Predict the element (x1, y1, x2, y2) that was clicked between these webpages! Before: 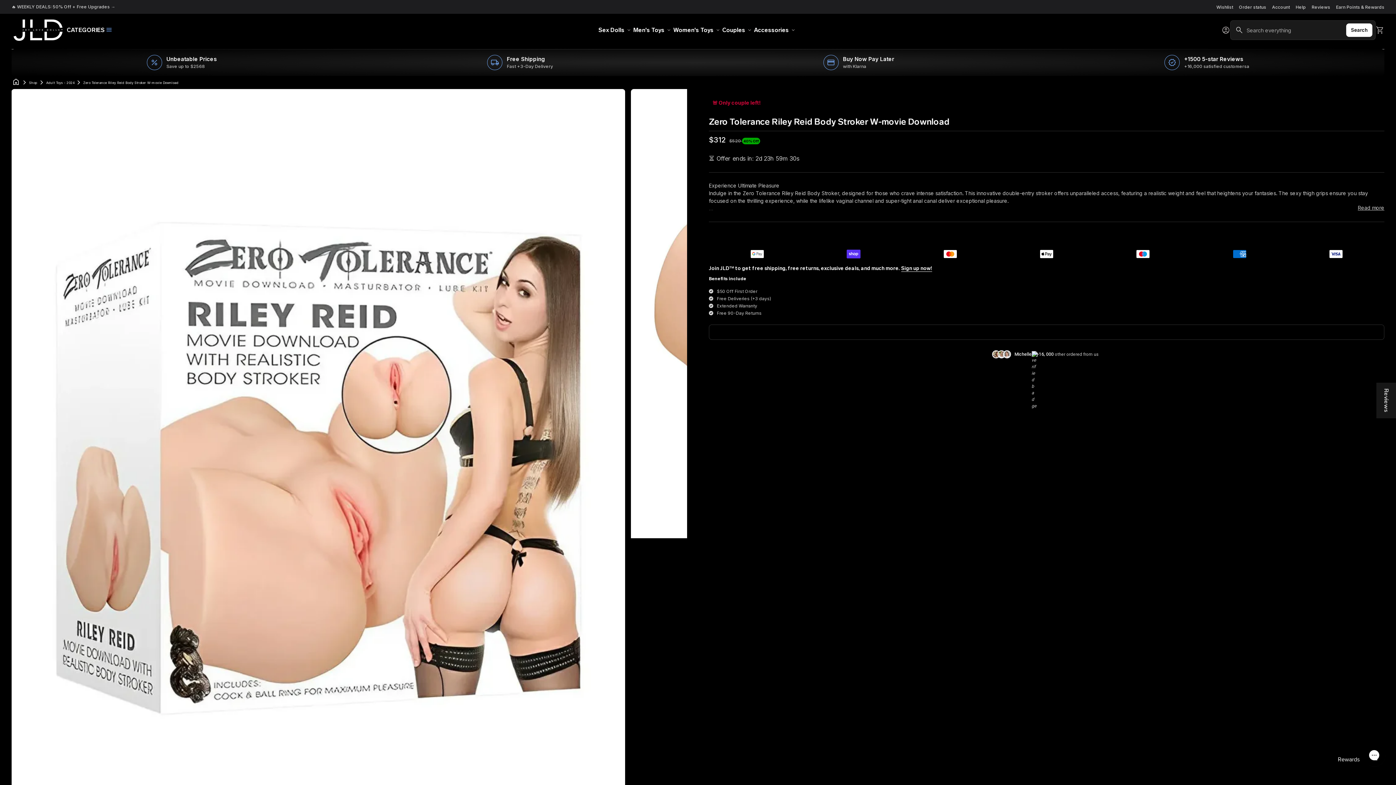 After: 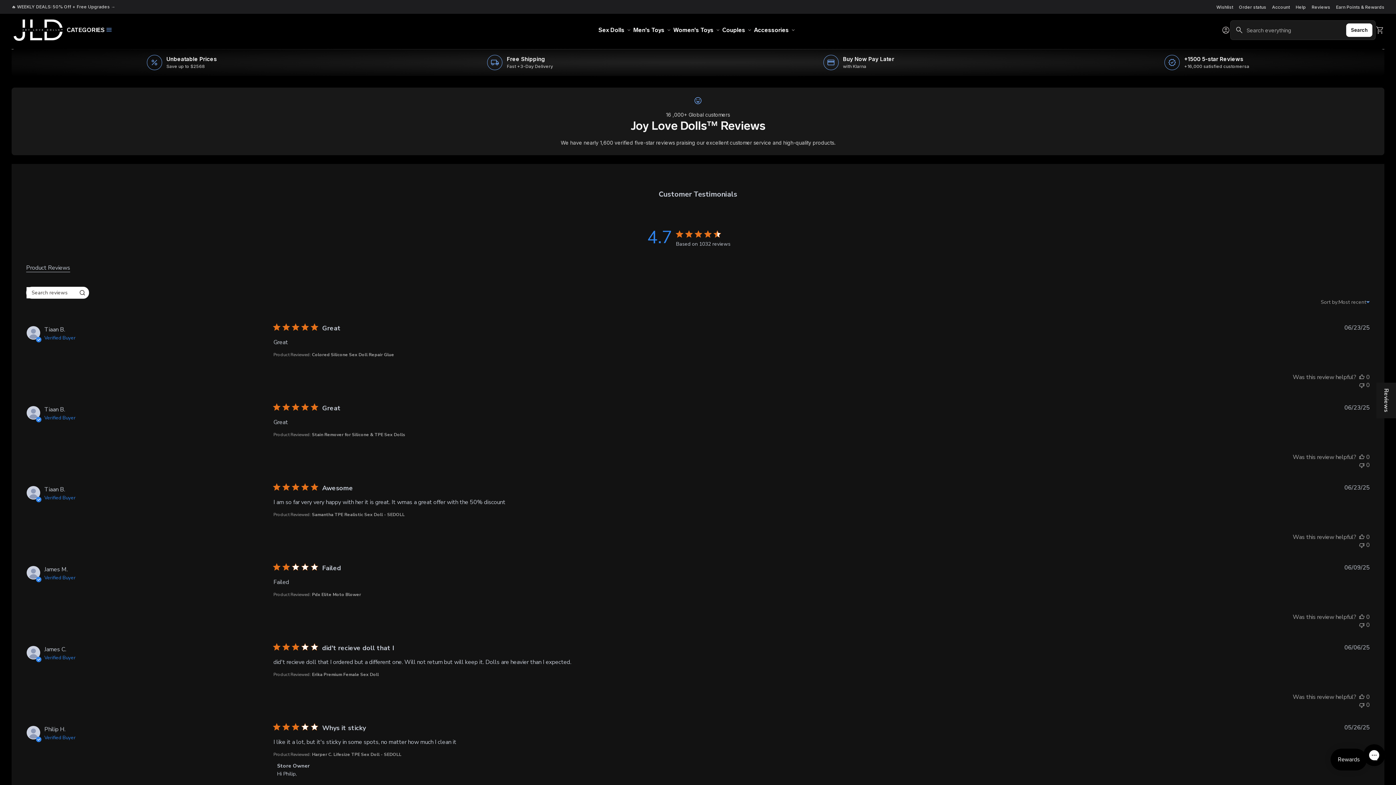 Action: label: Reviews bbox: (1312, 4, 1330, 9)